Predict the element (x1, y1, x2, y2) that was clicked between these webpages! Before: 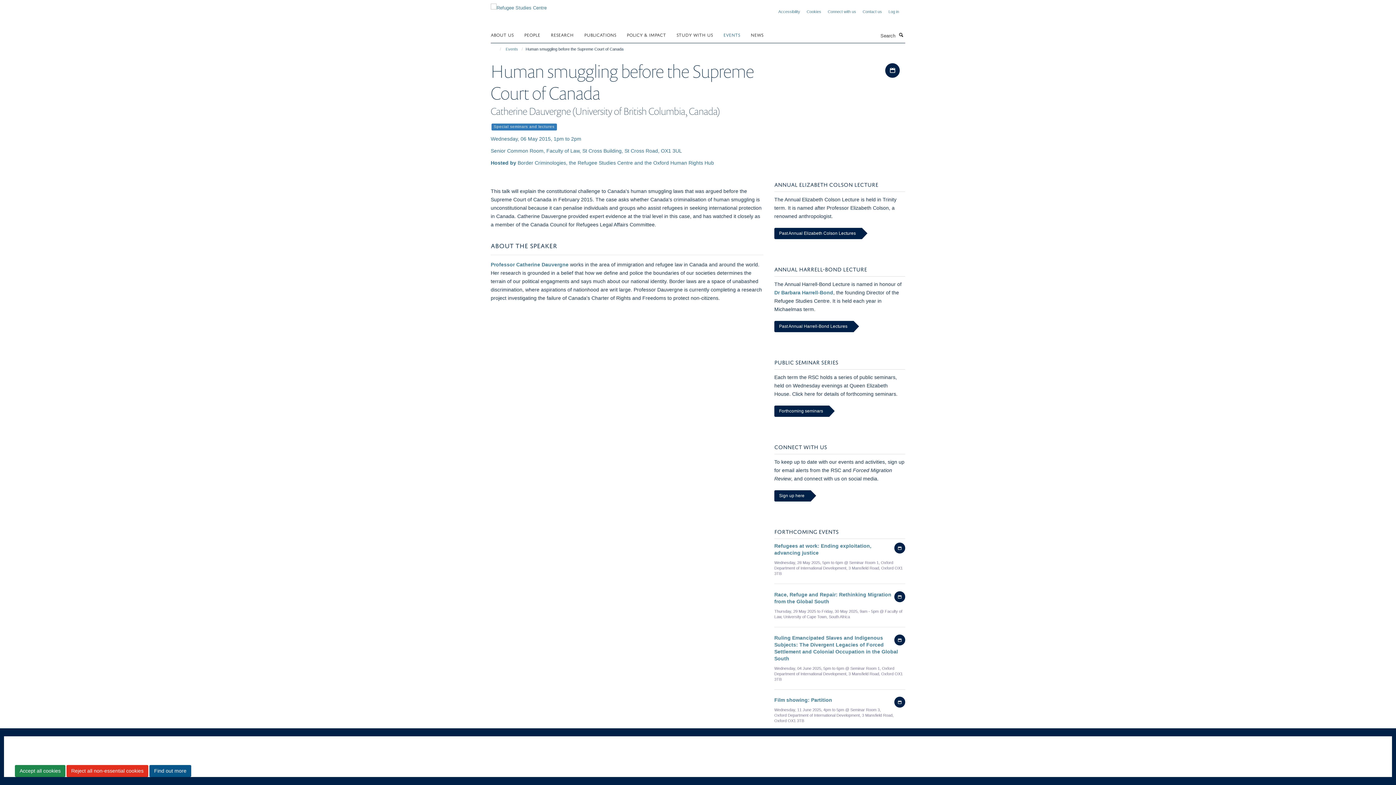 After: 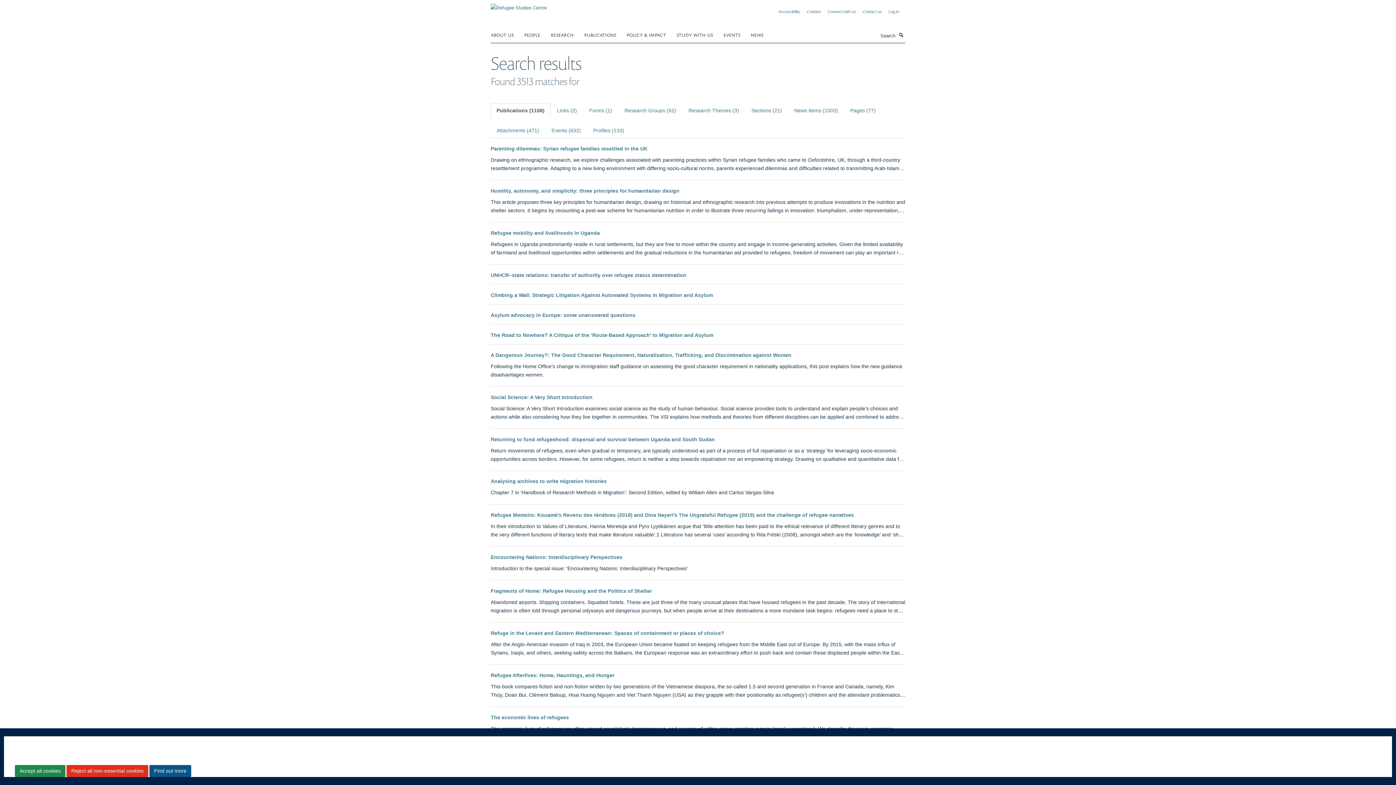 Action: bbox: (897, 31, 905, 38) label: Search